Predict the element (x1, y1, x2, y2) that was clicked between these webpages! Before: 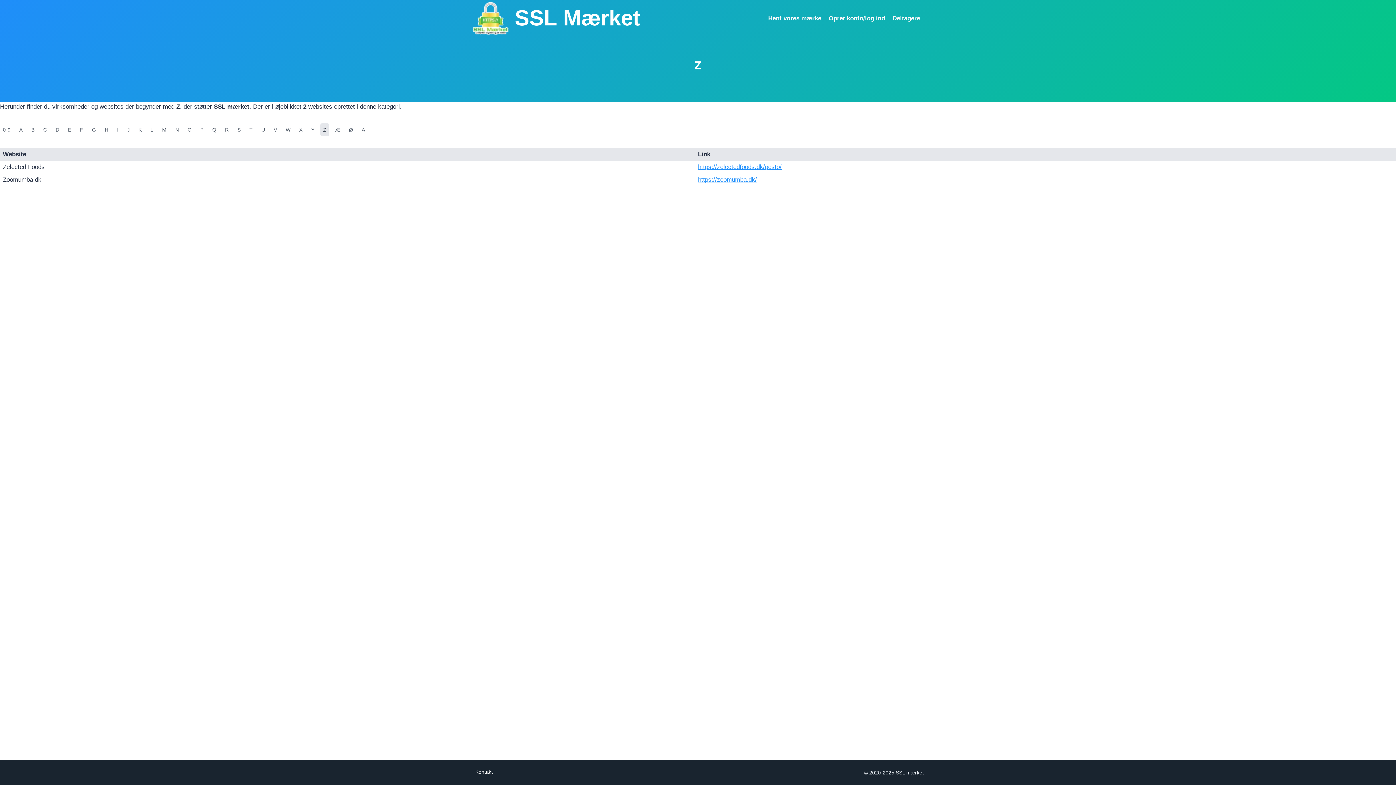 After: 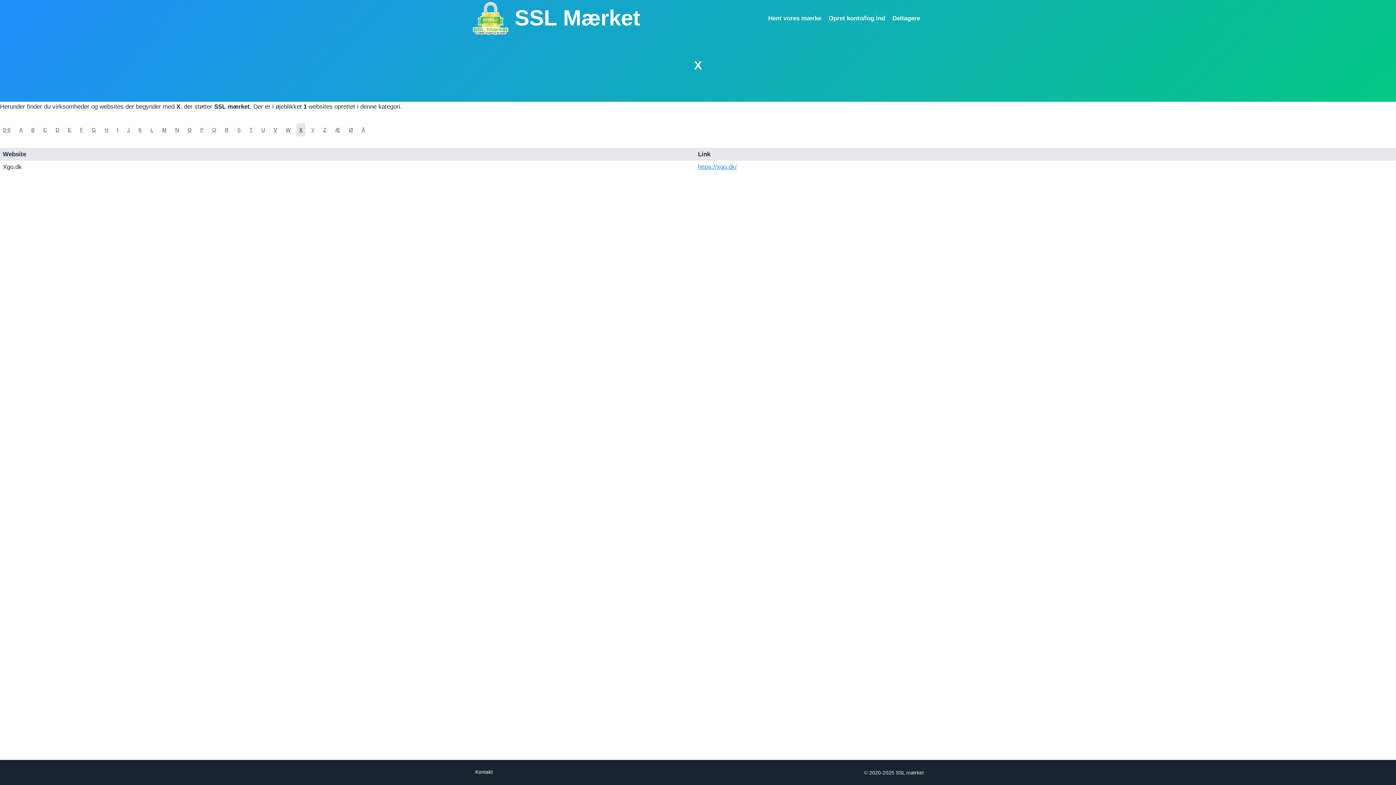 Action: label: X bbox: (296, 123, 305, 136)